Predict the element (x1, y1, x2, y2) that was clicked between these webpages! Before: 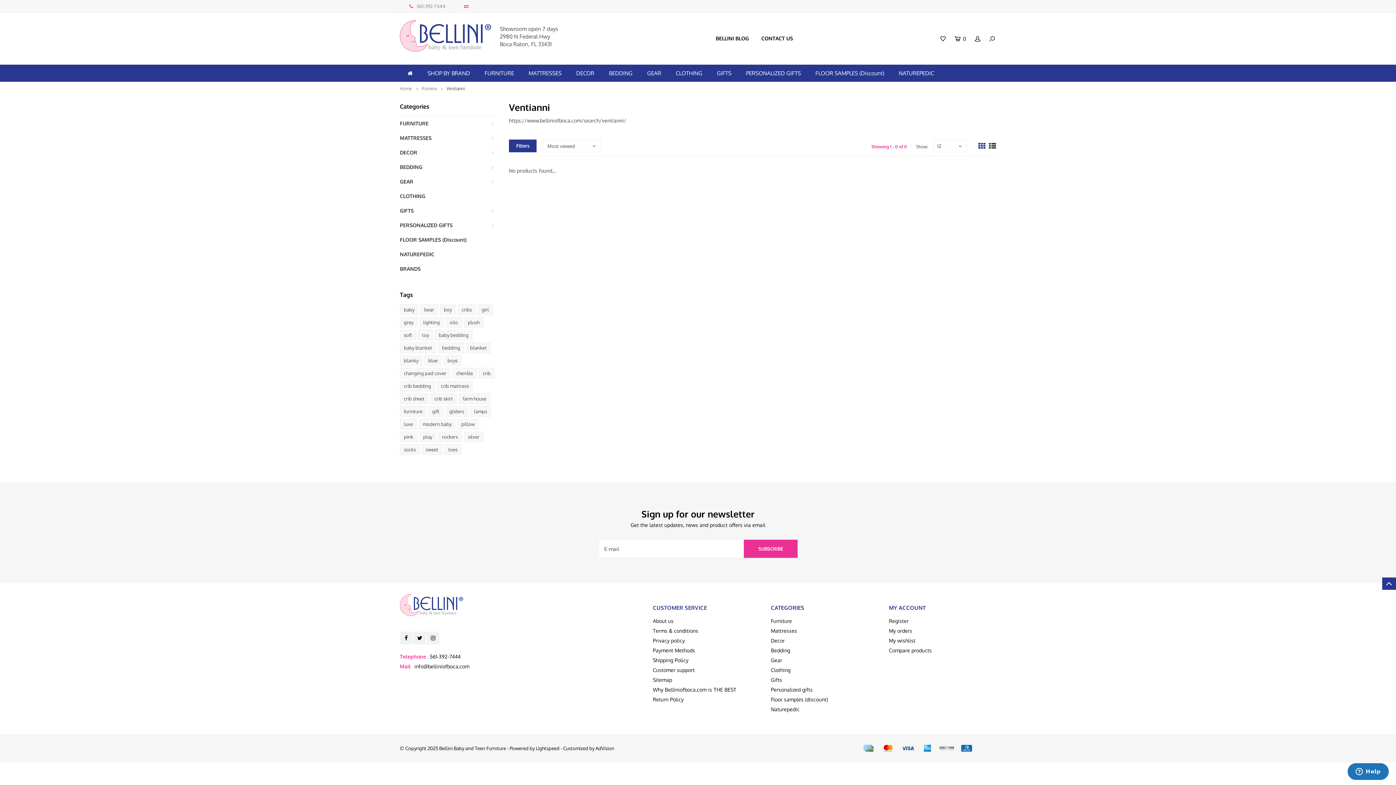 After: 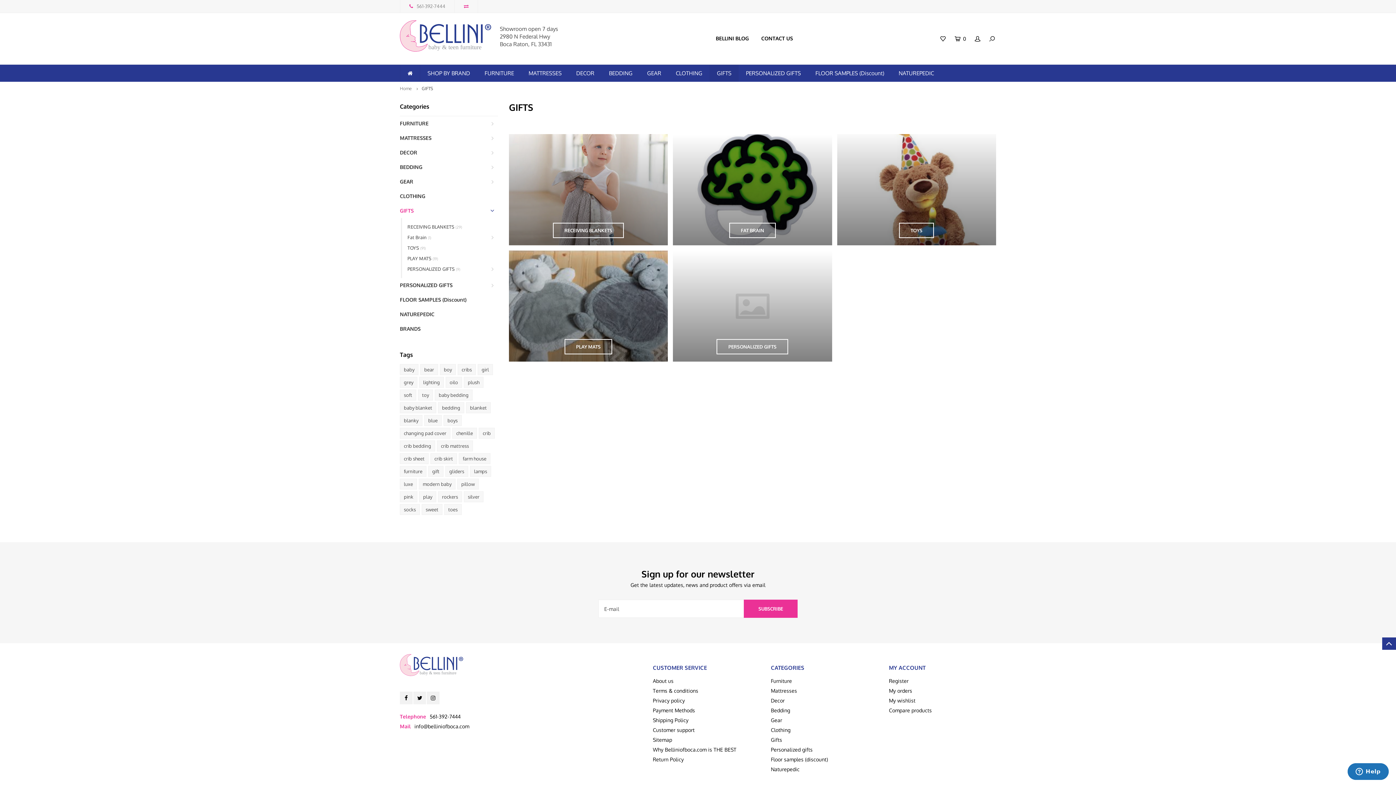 Action: bbox: (709, 64, 738, 81) label: GIFTS